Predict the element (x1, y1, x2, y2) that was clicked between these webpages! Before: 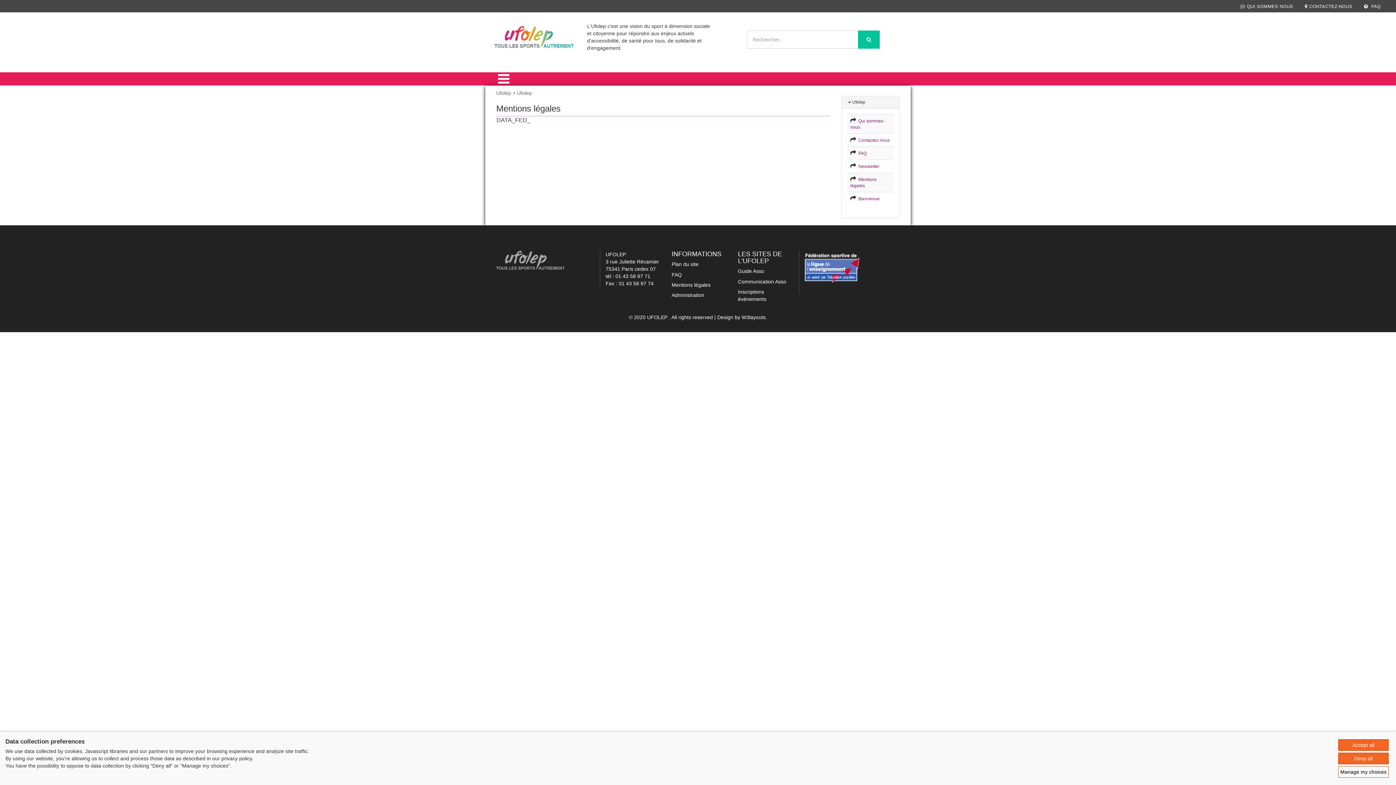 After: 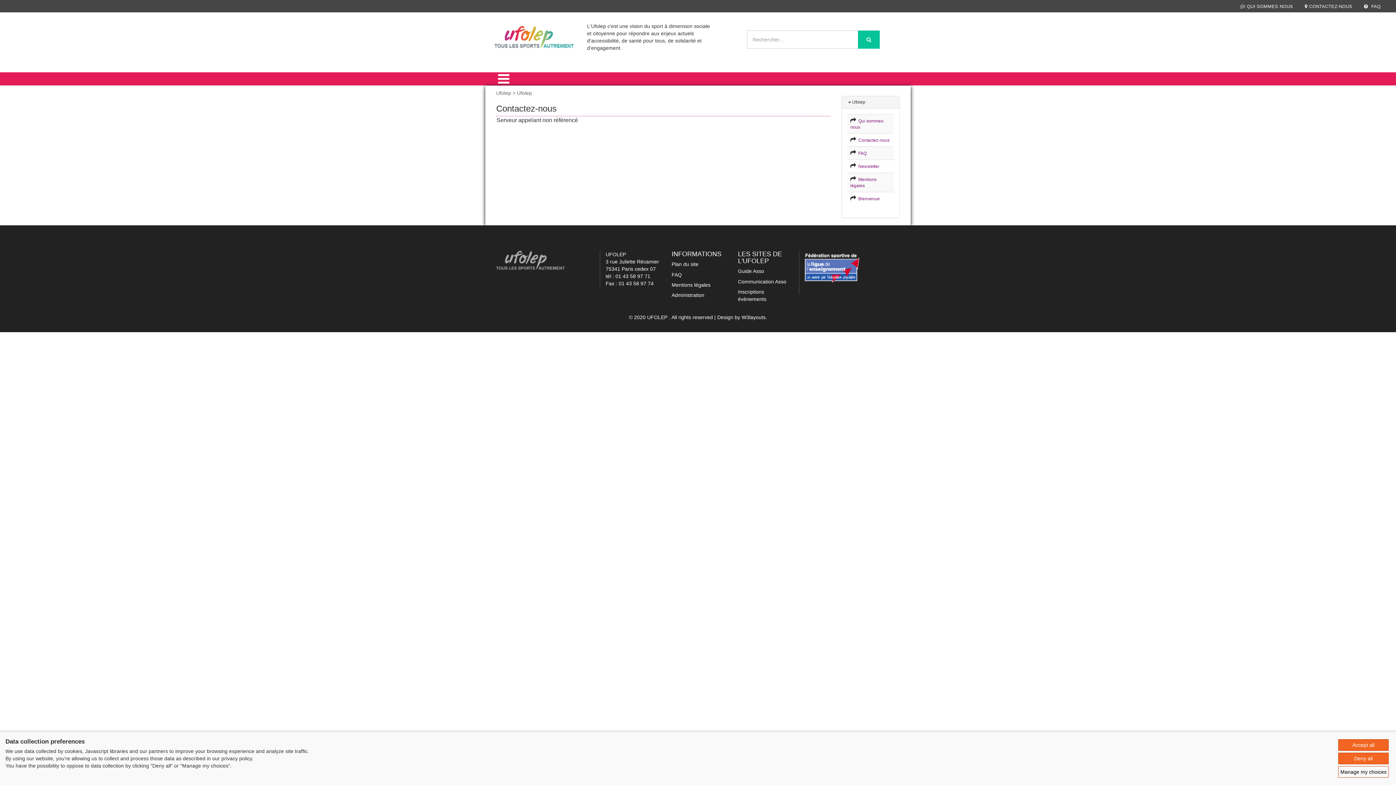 Action: label: CONTACTEZ-NOUS bbox: (1305, 4, 1352, 9)